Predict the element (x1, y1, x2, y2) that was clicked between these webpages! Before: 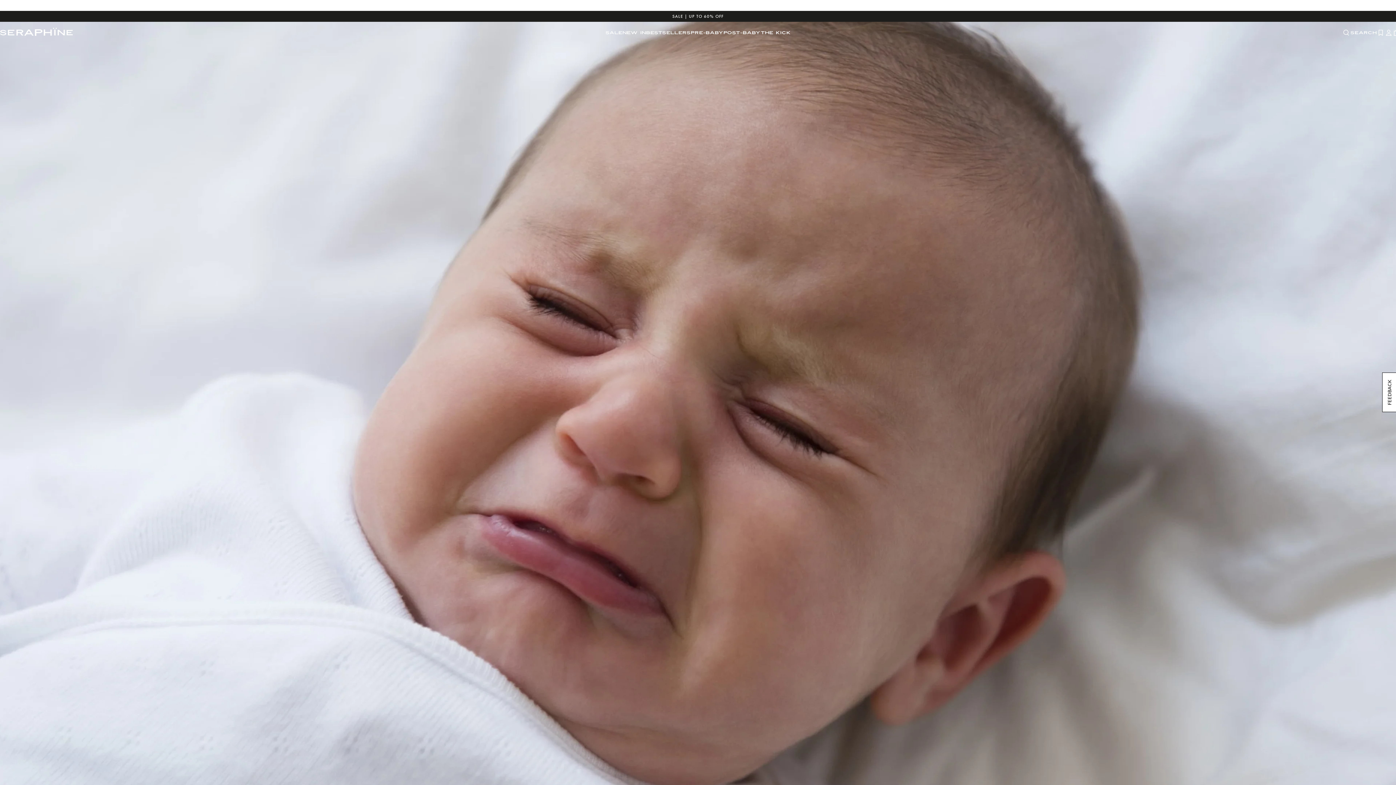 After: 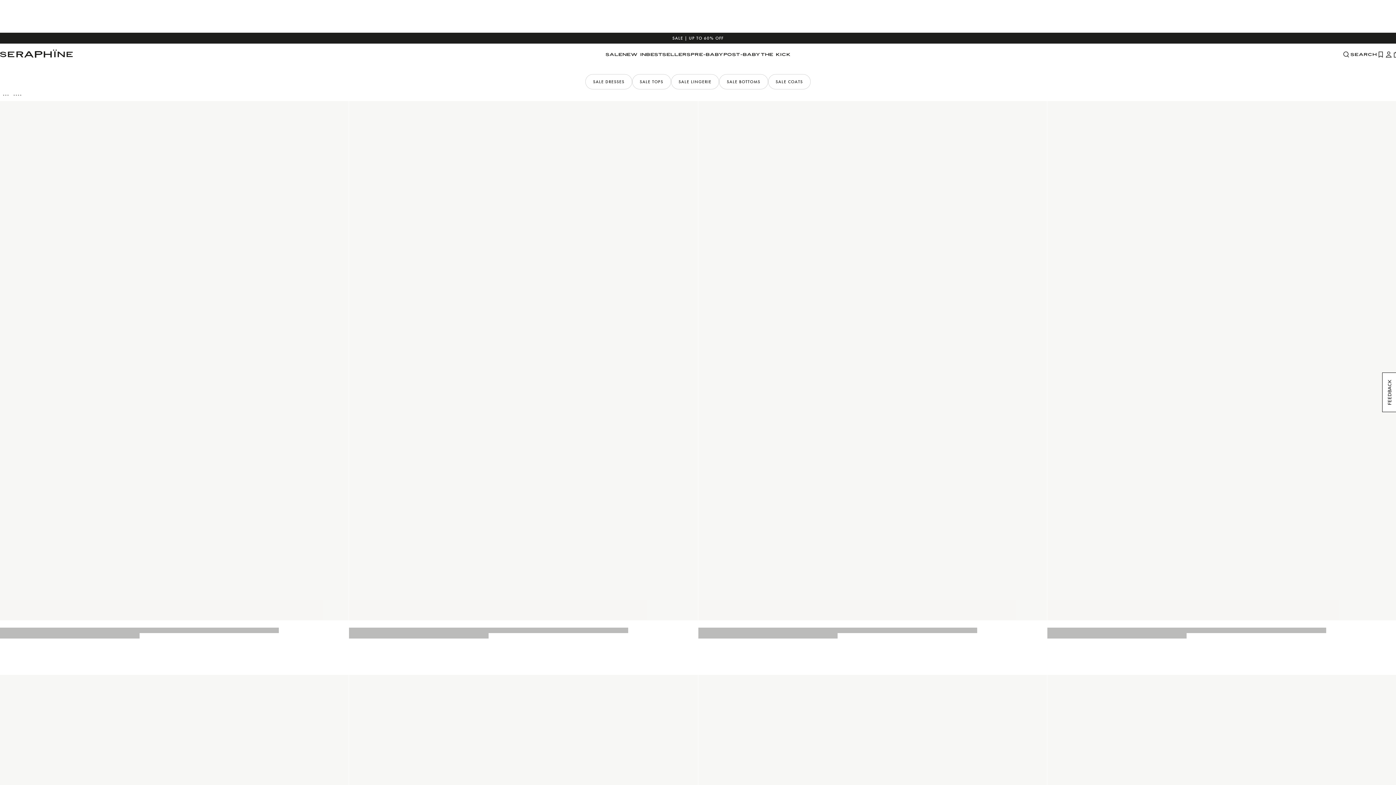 Action: bbox: (605, 21, 622, 43) label: SALE